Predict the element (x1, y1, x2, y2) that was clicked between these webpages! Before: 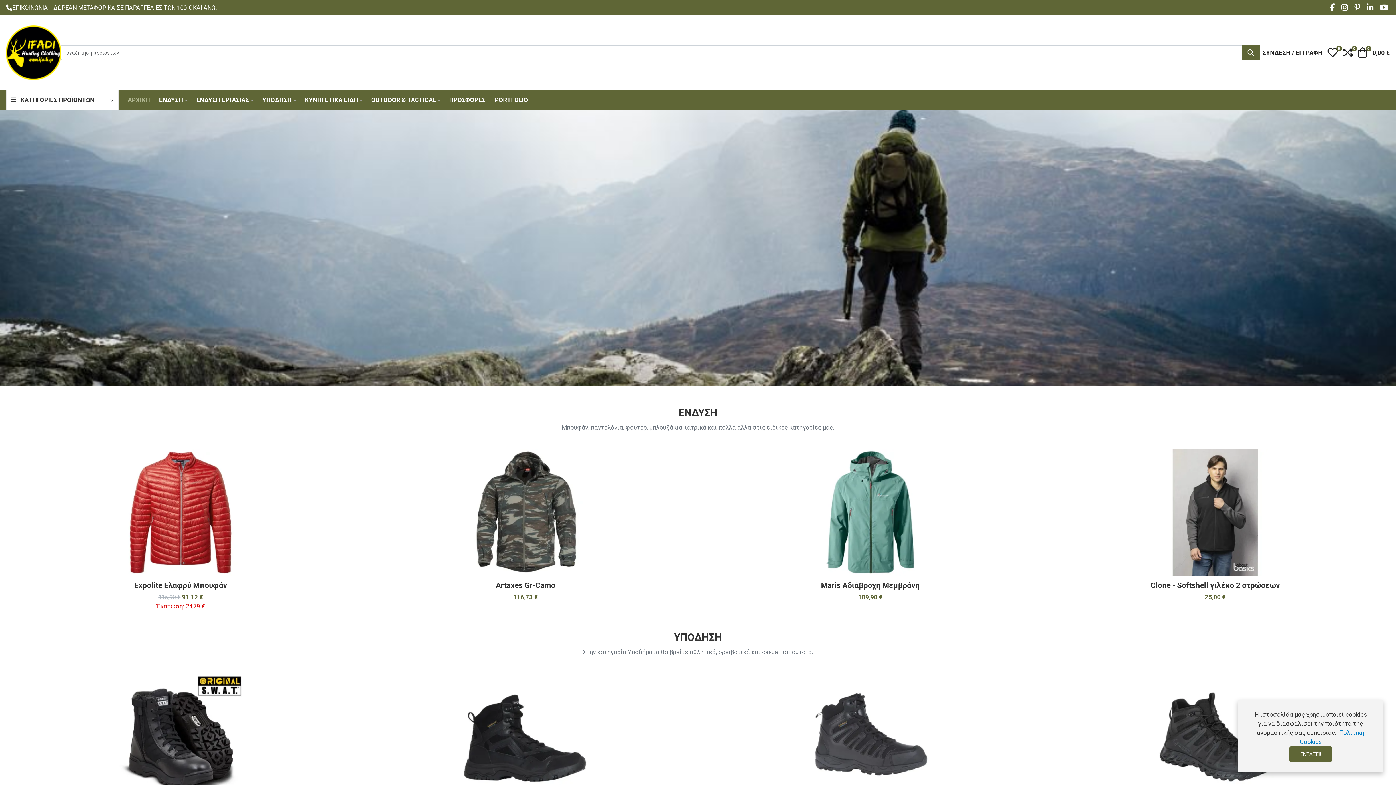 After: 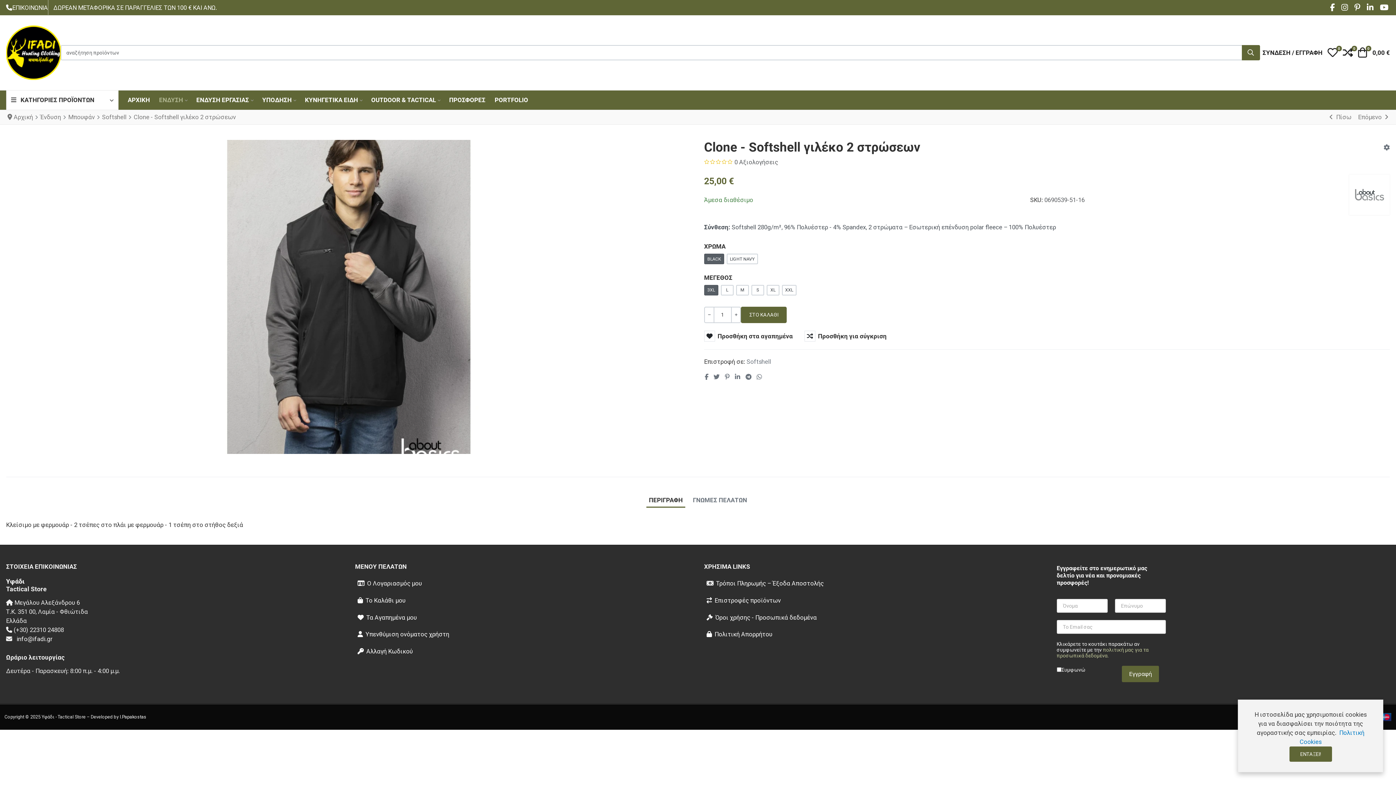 Action: bbox: (1151, 449, 1279, 576)